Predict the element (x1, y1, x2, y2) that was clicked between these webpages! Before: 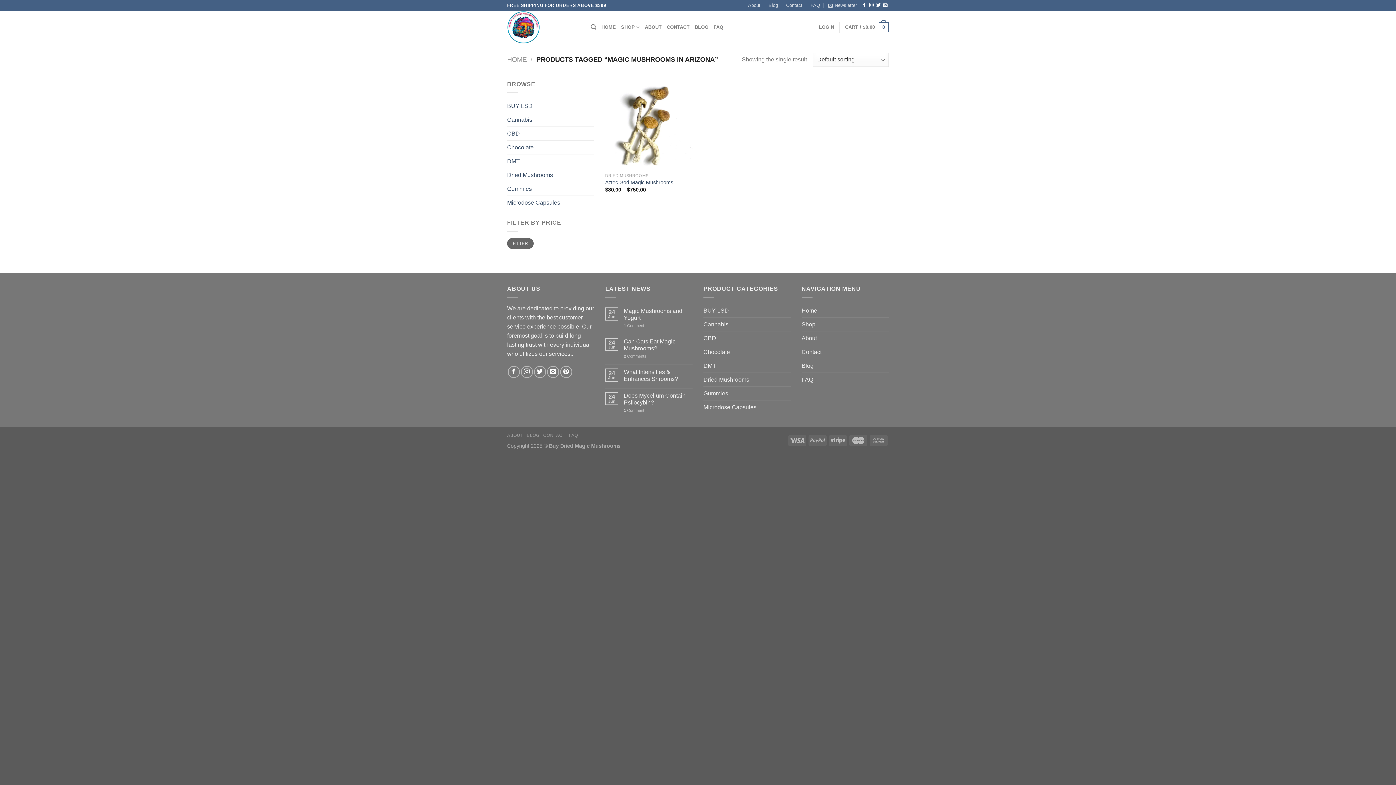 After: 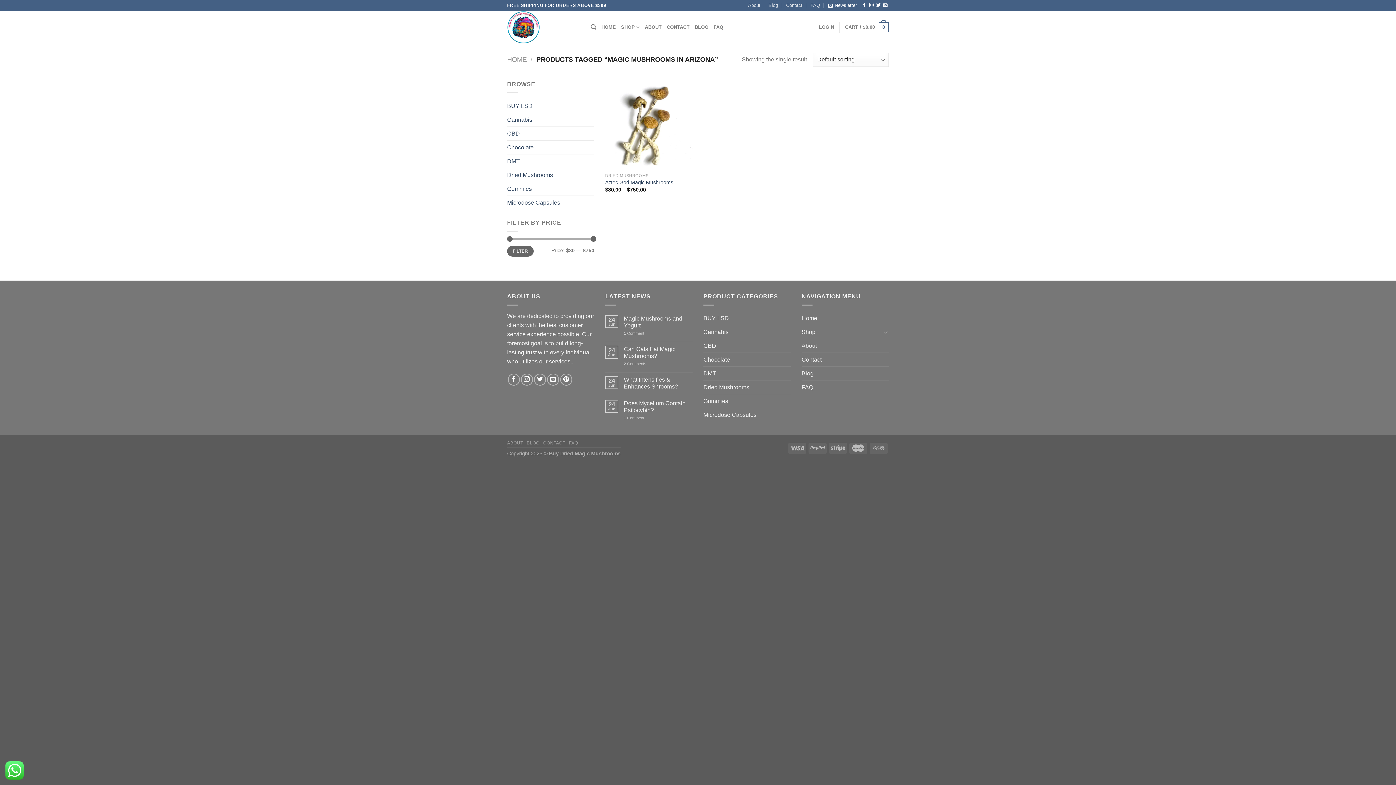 Action: bbox: (828, 0, 857, 10) label: Newsletter